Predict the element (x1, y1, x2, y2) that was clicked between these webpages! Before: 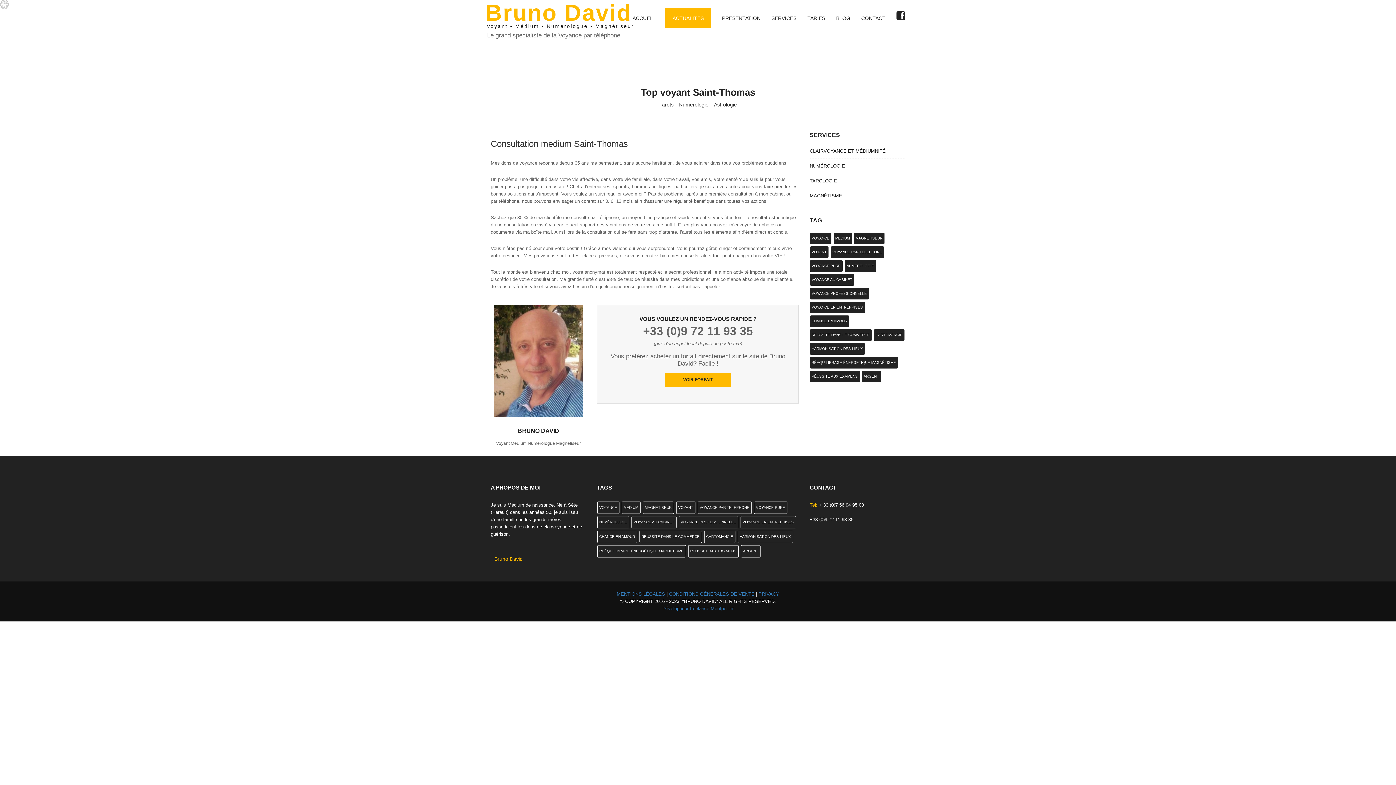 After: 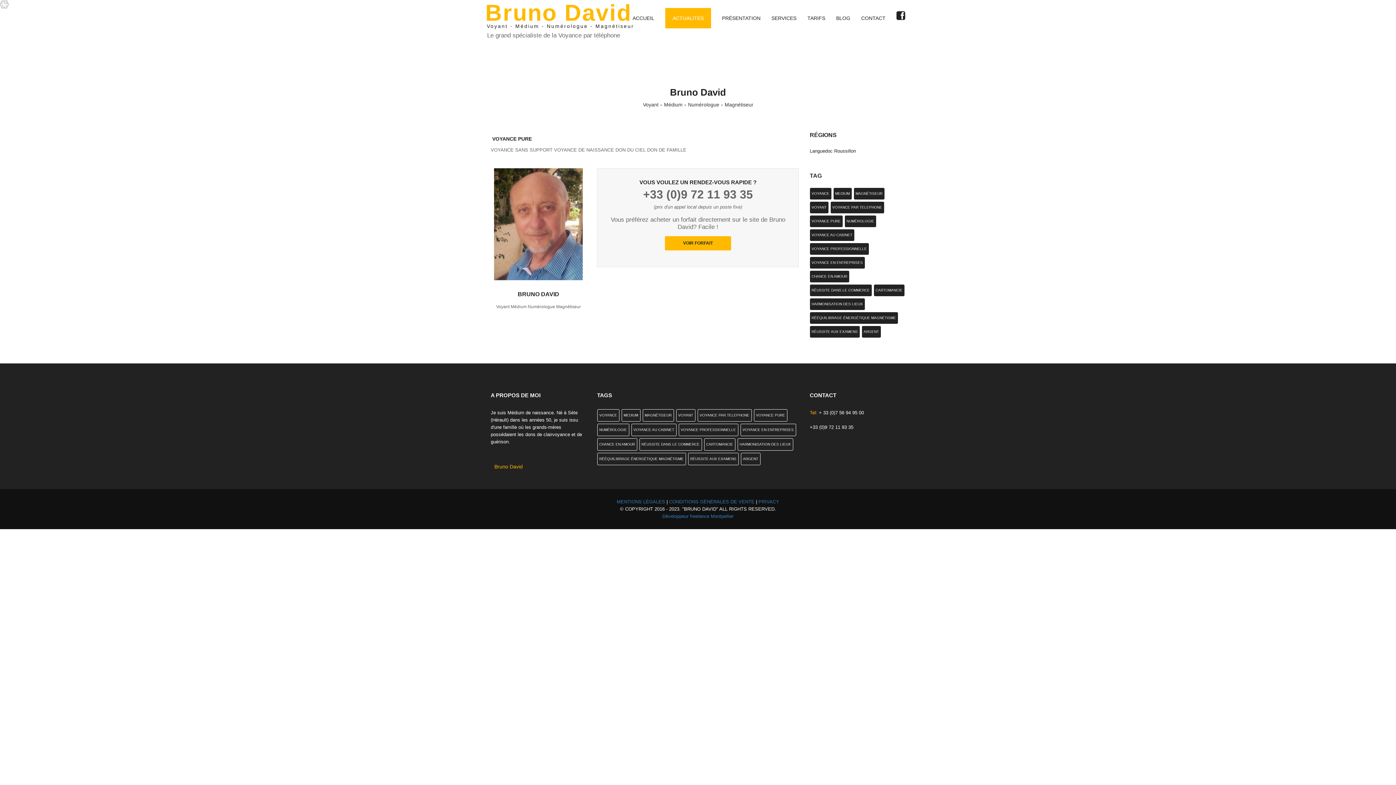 Action: label: VOYANCE PURE bbox: (810, 260, 842, 272)